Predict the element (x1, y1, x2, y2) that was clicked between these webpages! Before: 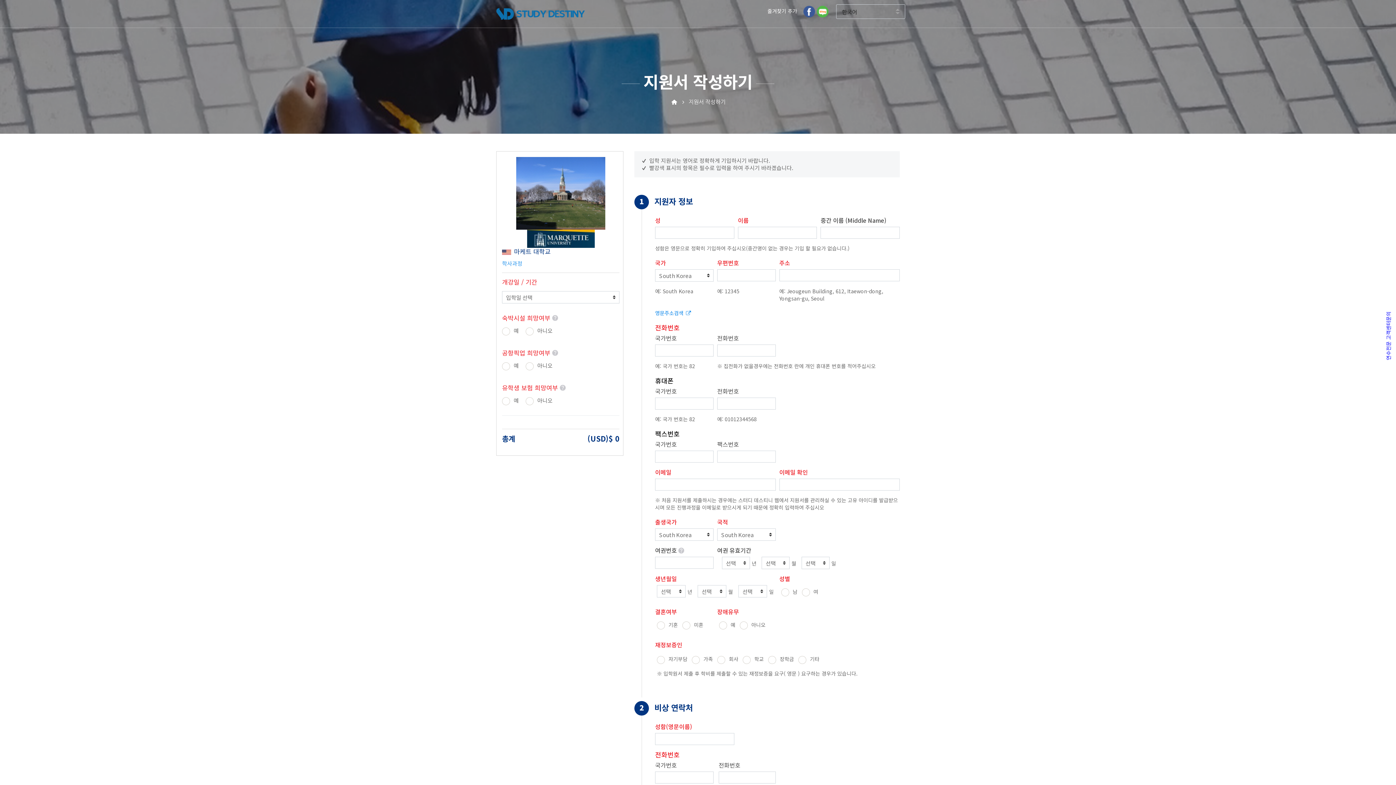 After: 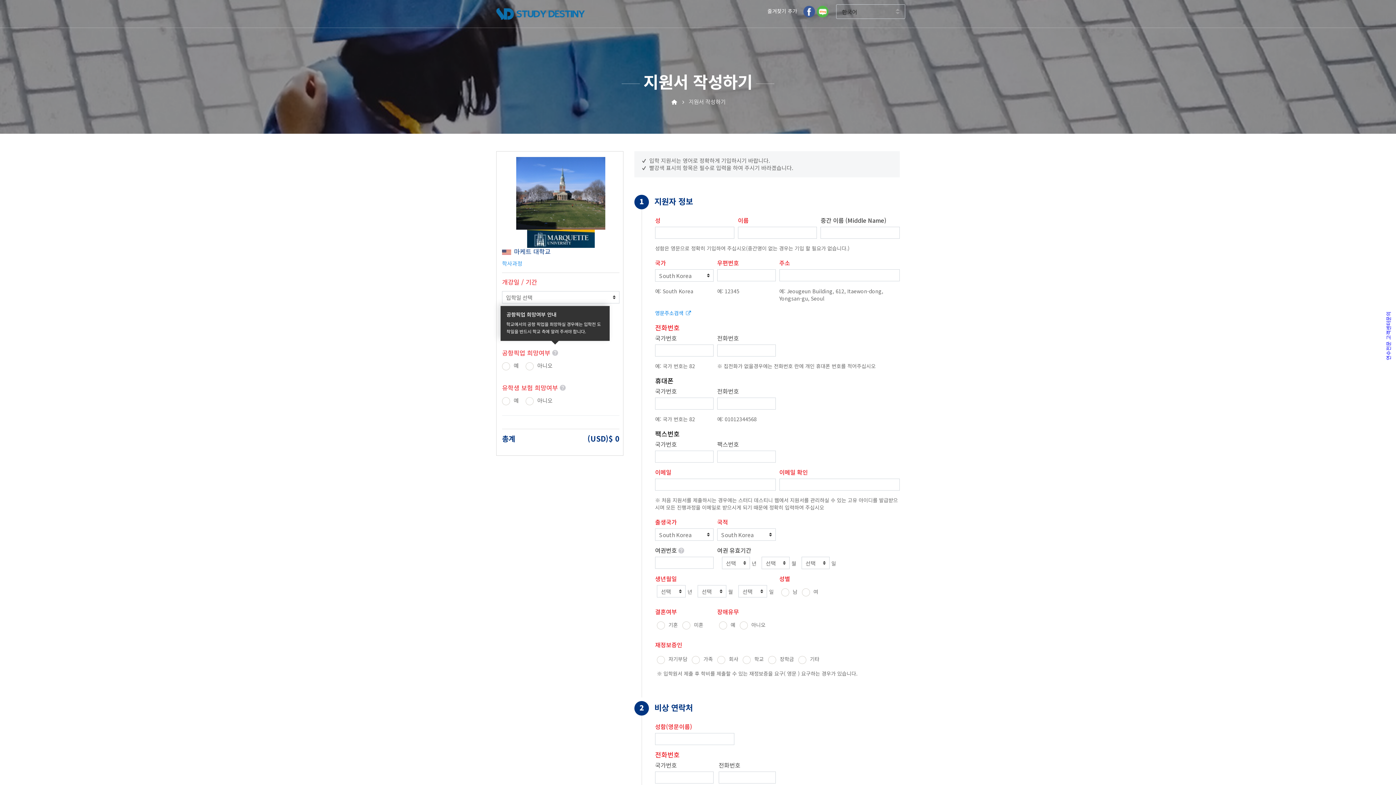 Action: bbox: (552, 349, 558, 356)